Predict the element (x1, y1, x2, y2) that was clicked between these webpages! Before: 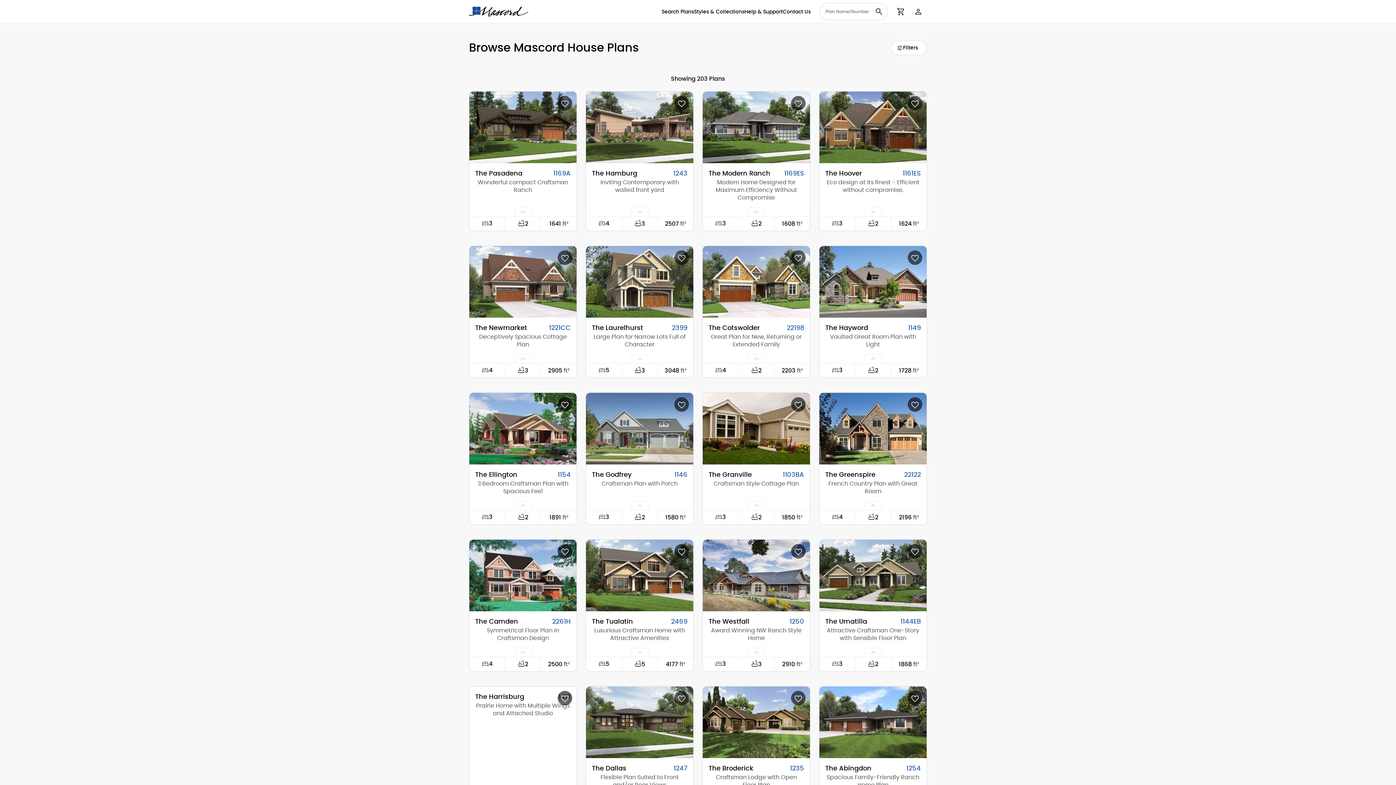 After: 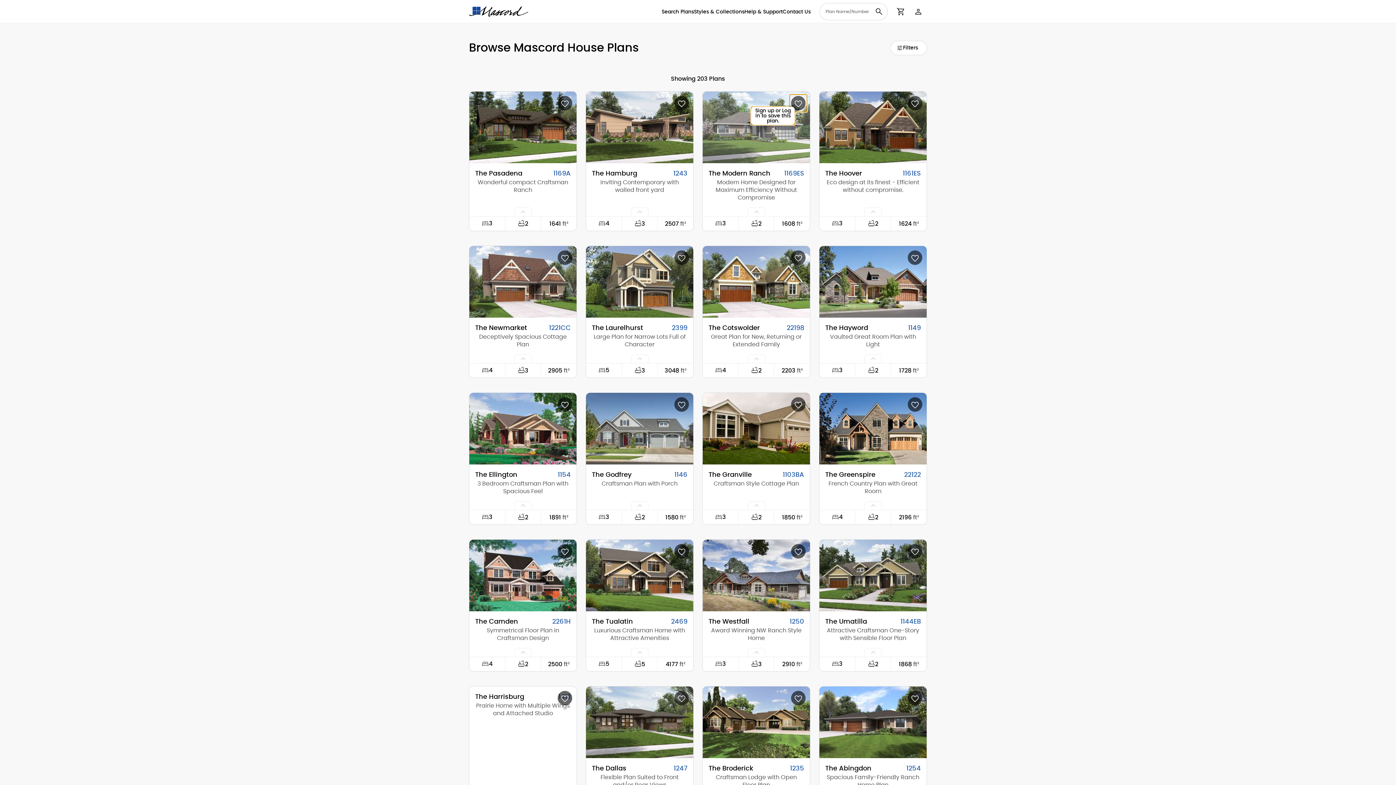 Action: bbox: (789, 94, 807, 112) label: Favorite plan 1169ES